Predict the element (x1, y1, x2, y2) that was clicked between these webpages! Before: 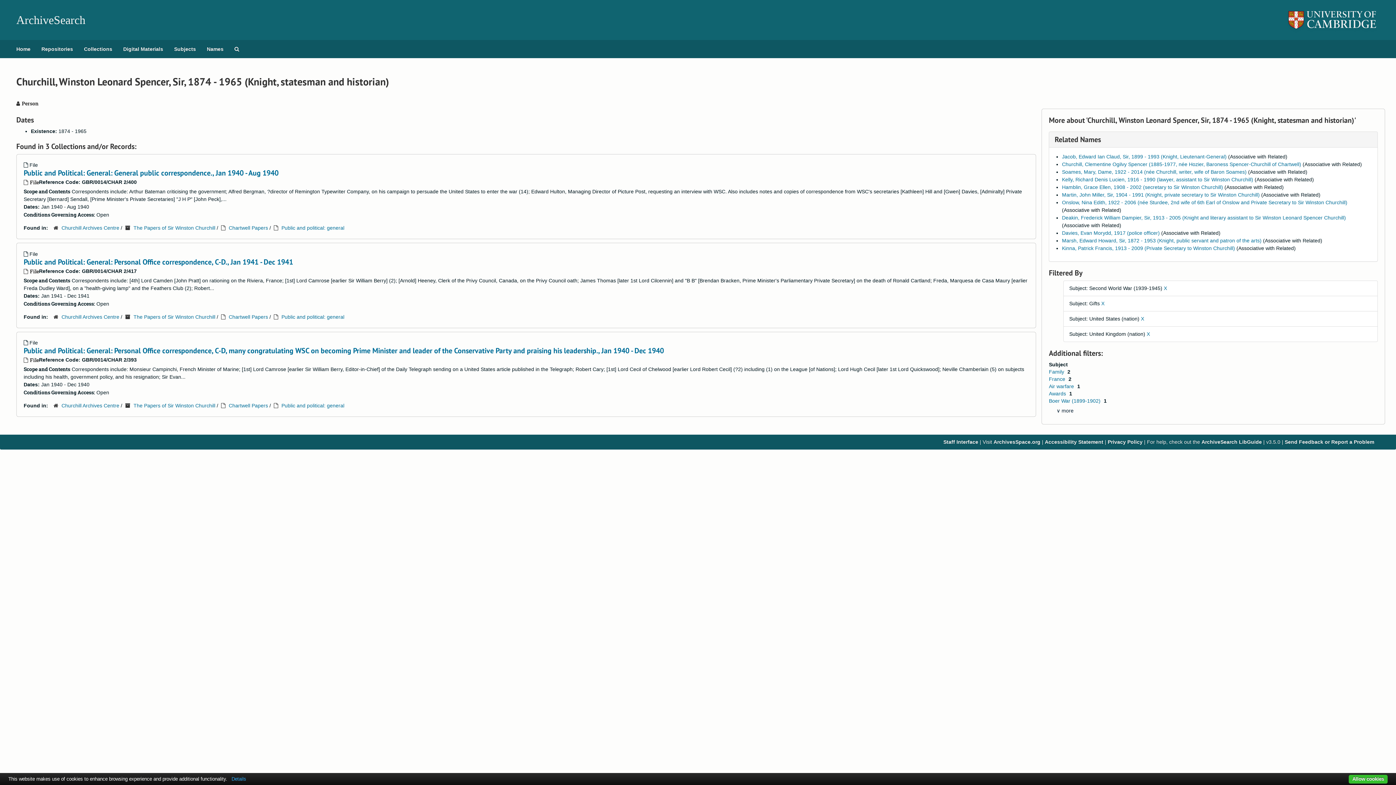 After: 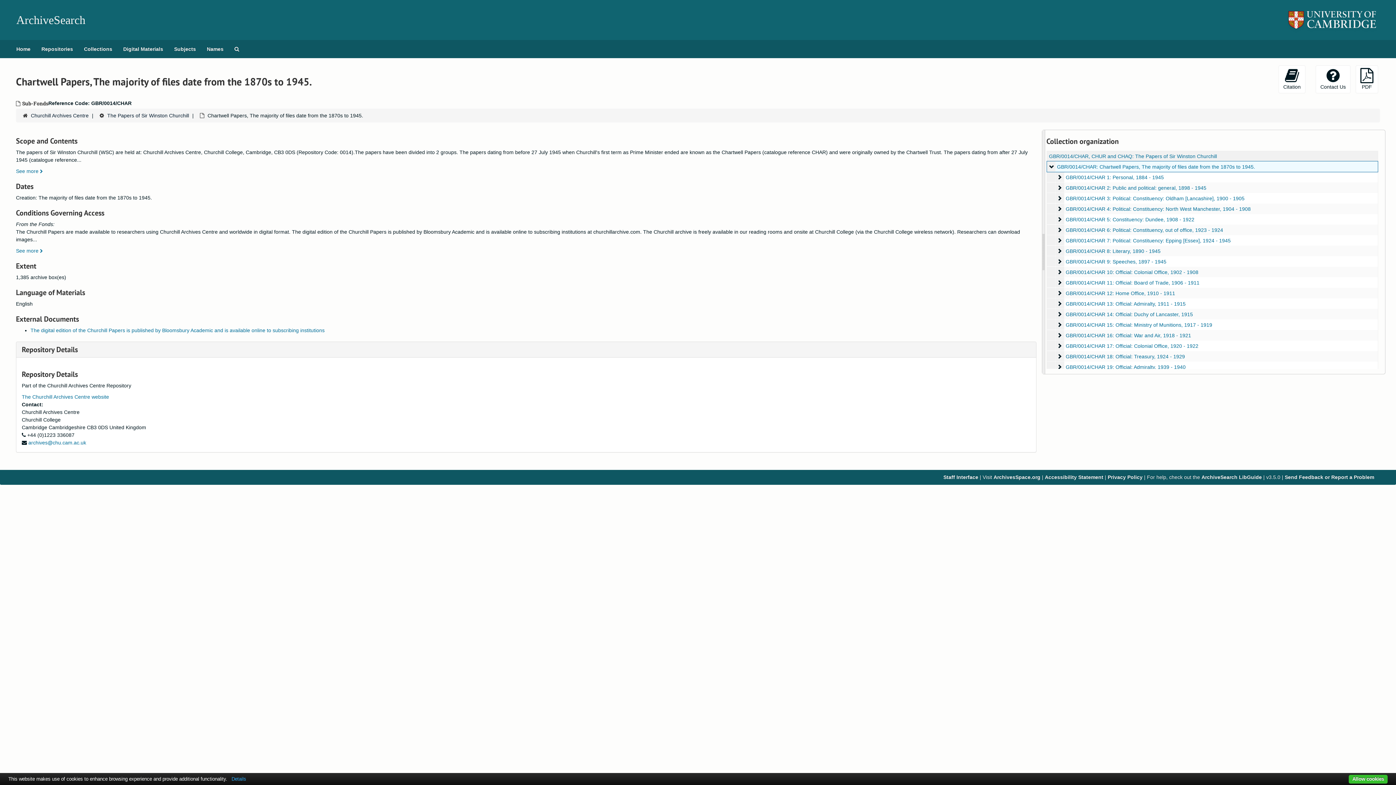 Action: label: Chartwell Papers bbox: (228, 402, 268, 408)